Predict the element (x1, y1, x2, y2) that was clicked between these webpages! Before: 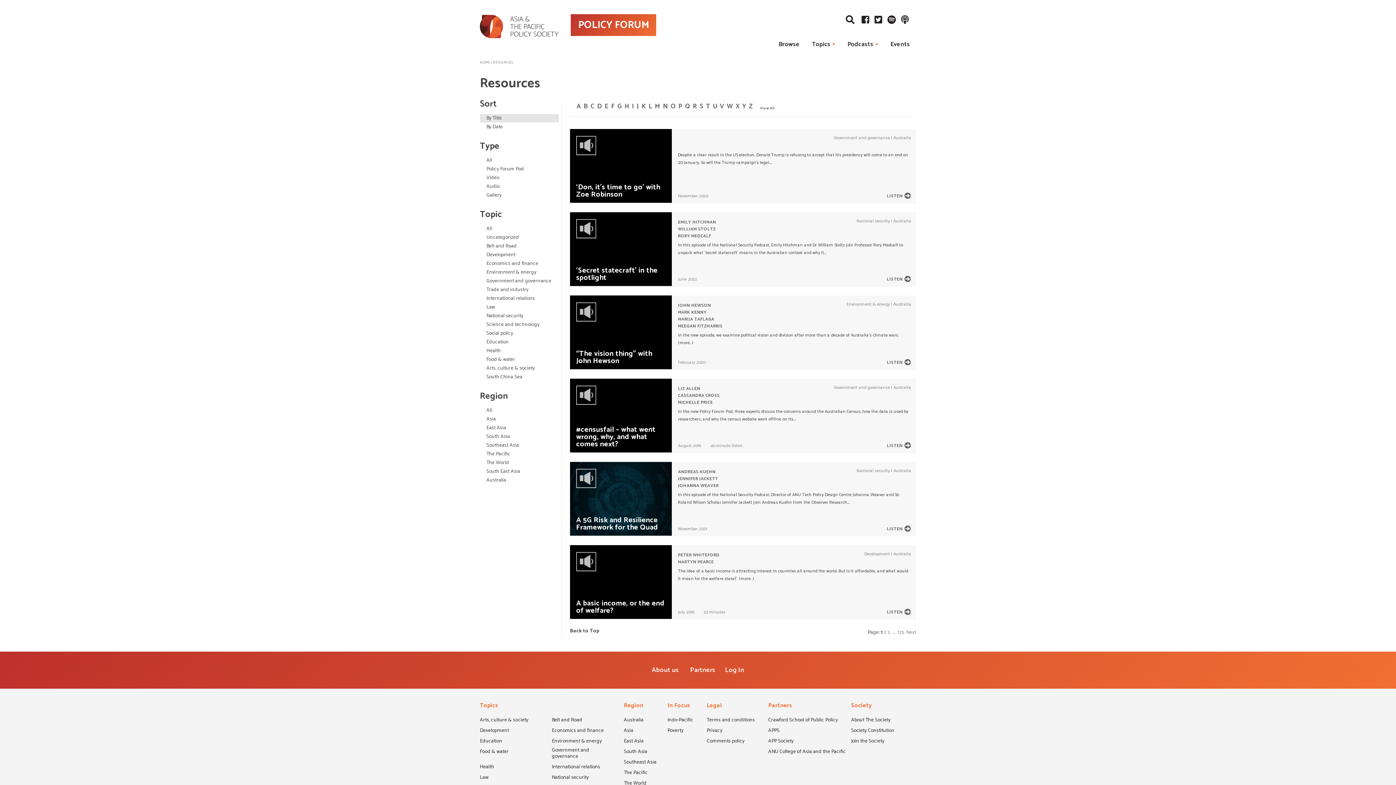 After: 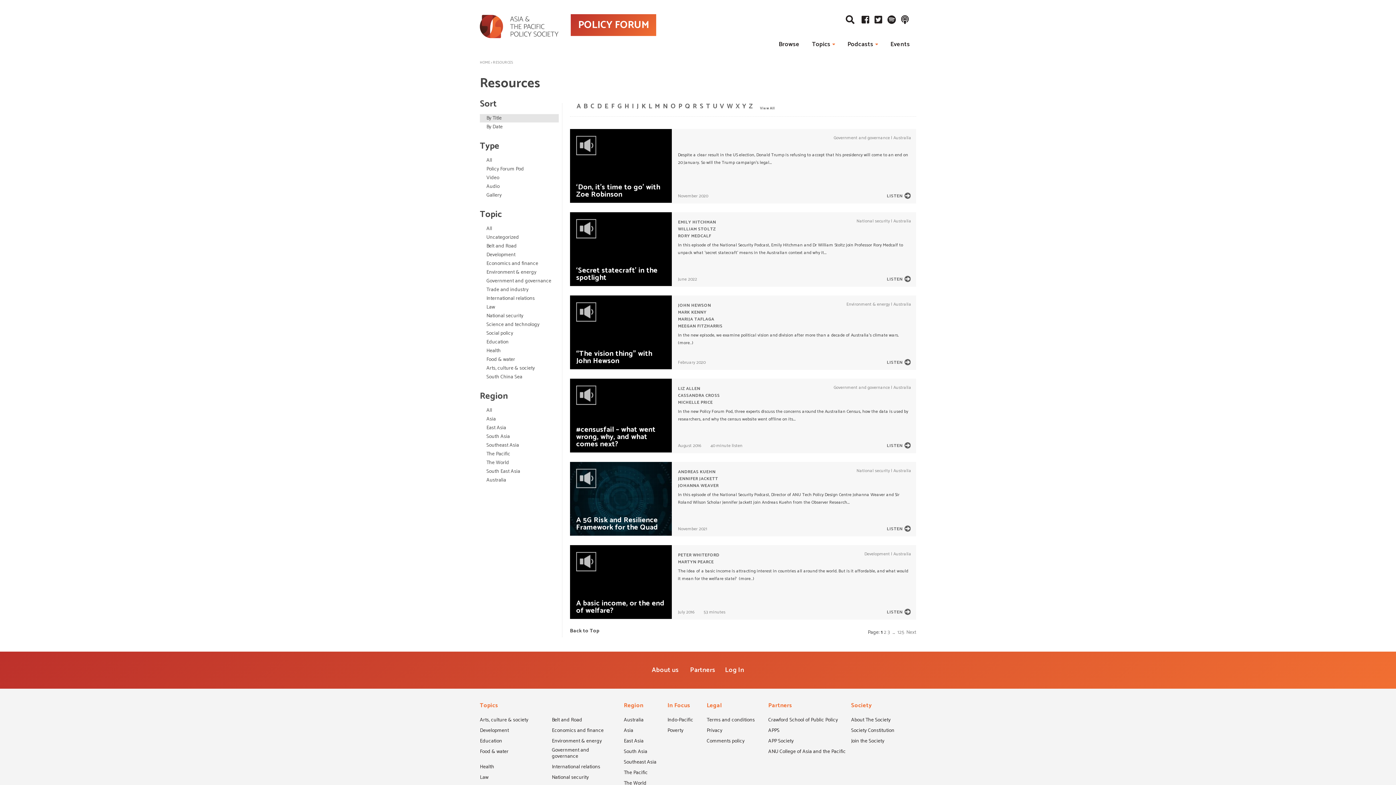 Action: bbox: (480, 303, 558, 311) label: Law